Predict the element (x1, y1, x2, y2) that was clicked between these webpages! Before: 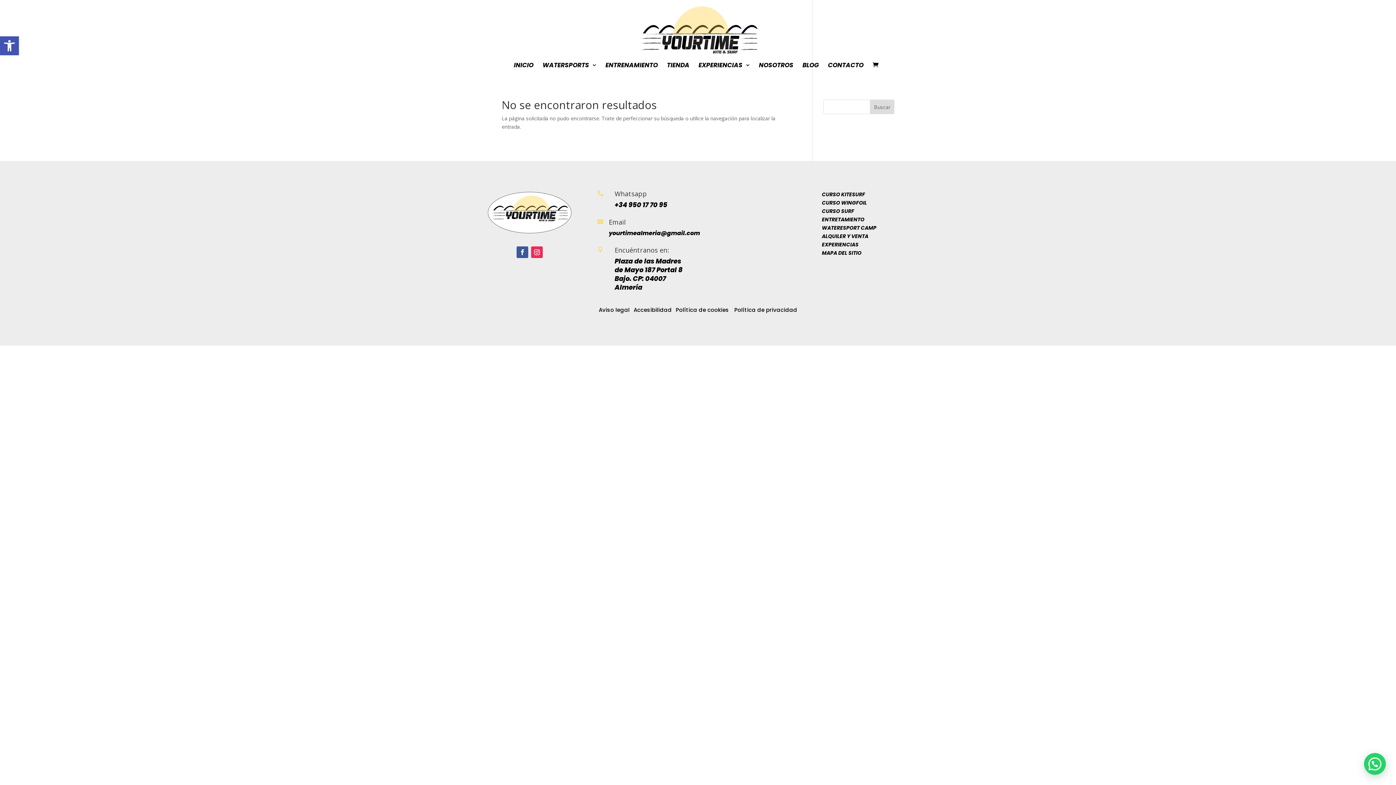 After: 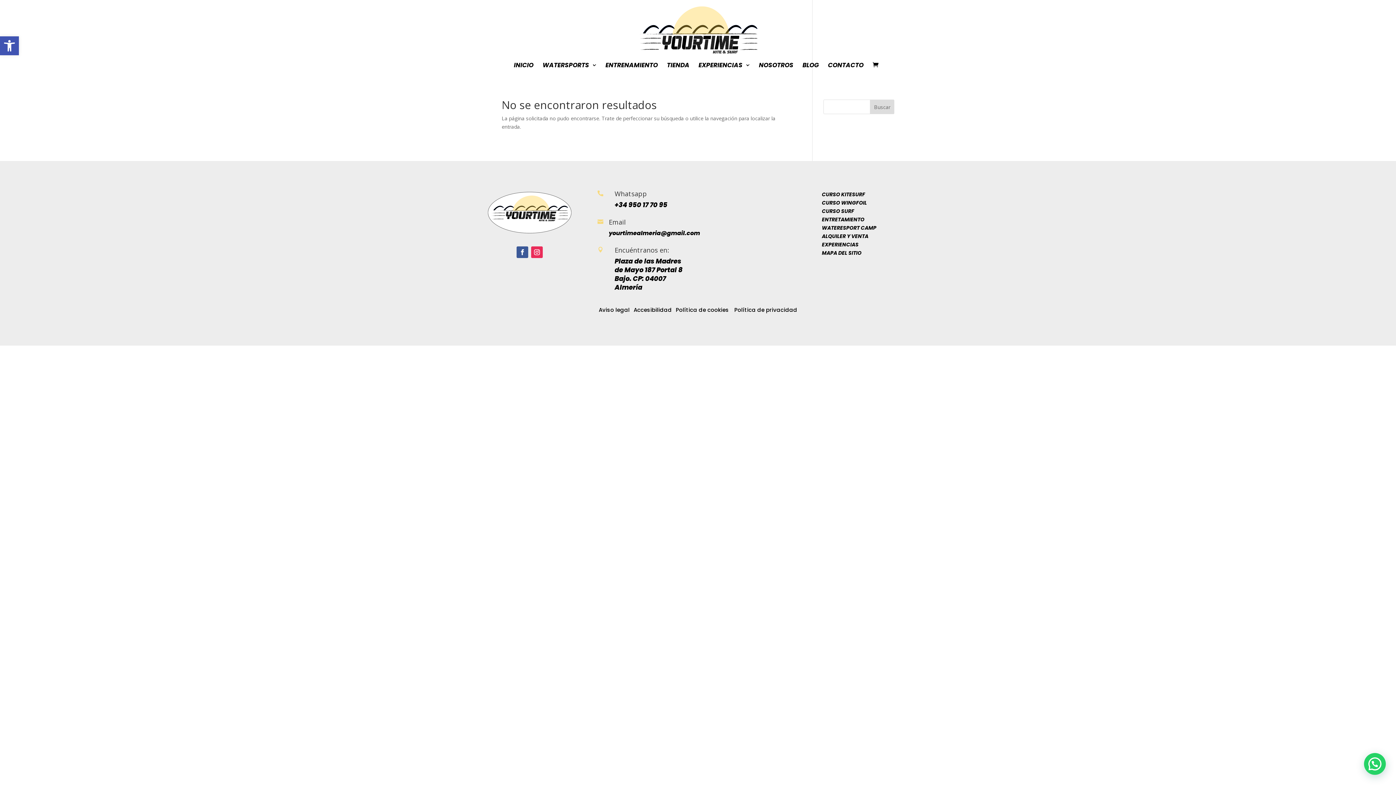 Action: label: yourtimealmeria@gmail.com bbox: (608, 229, 700, 237)